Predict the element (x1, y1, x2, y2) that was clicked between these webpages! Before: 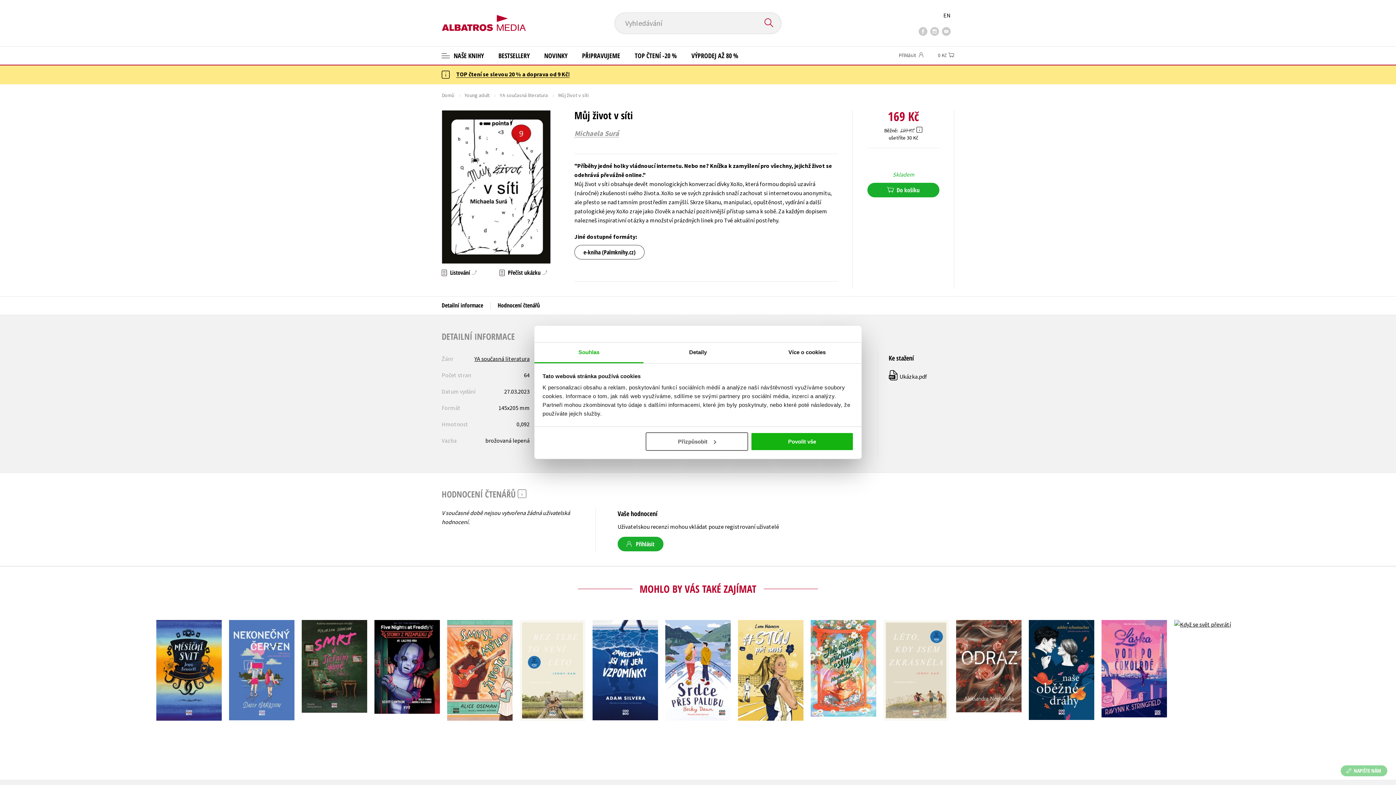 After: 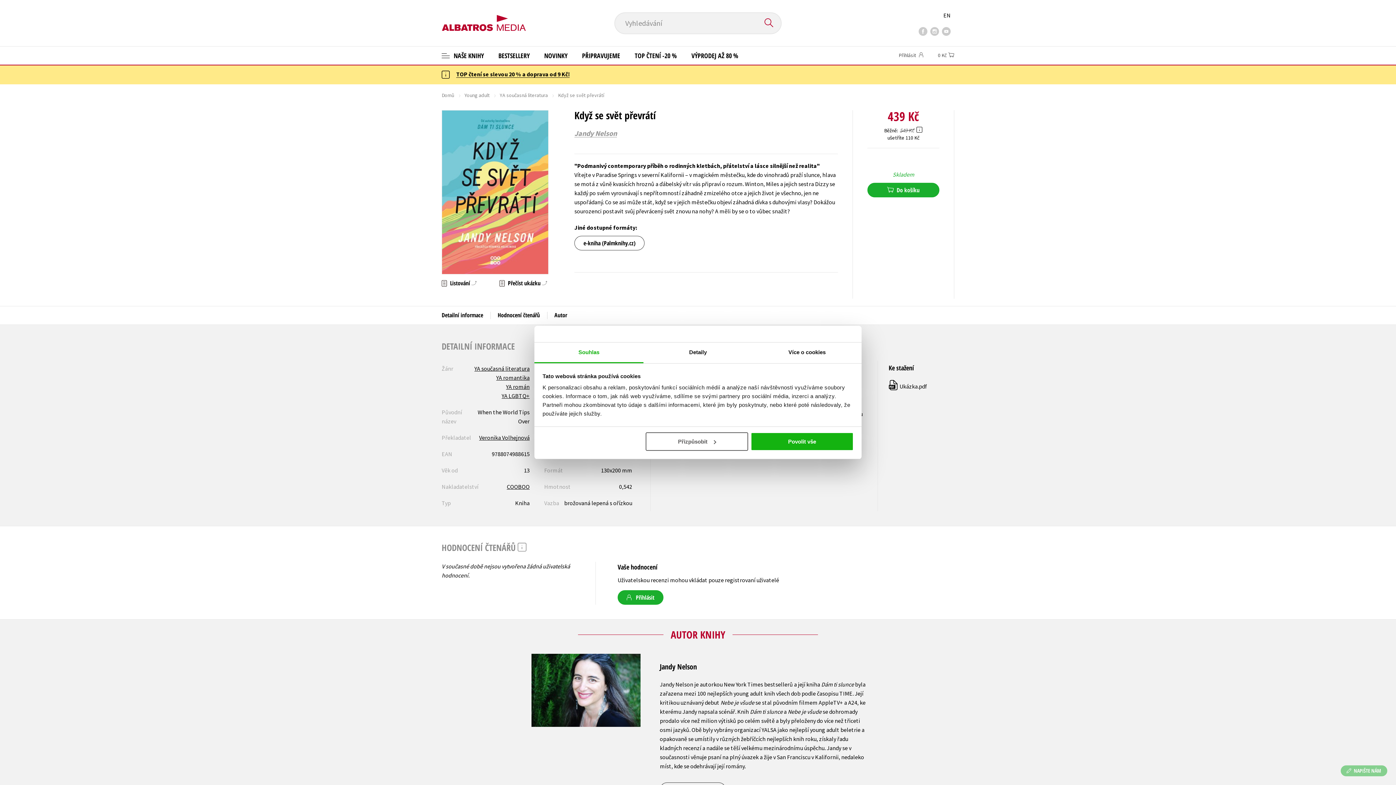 Action: bbox: (1123, 620, 1189, 731)